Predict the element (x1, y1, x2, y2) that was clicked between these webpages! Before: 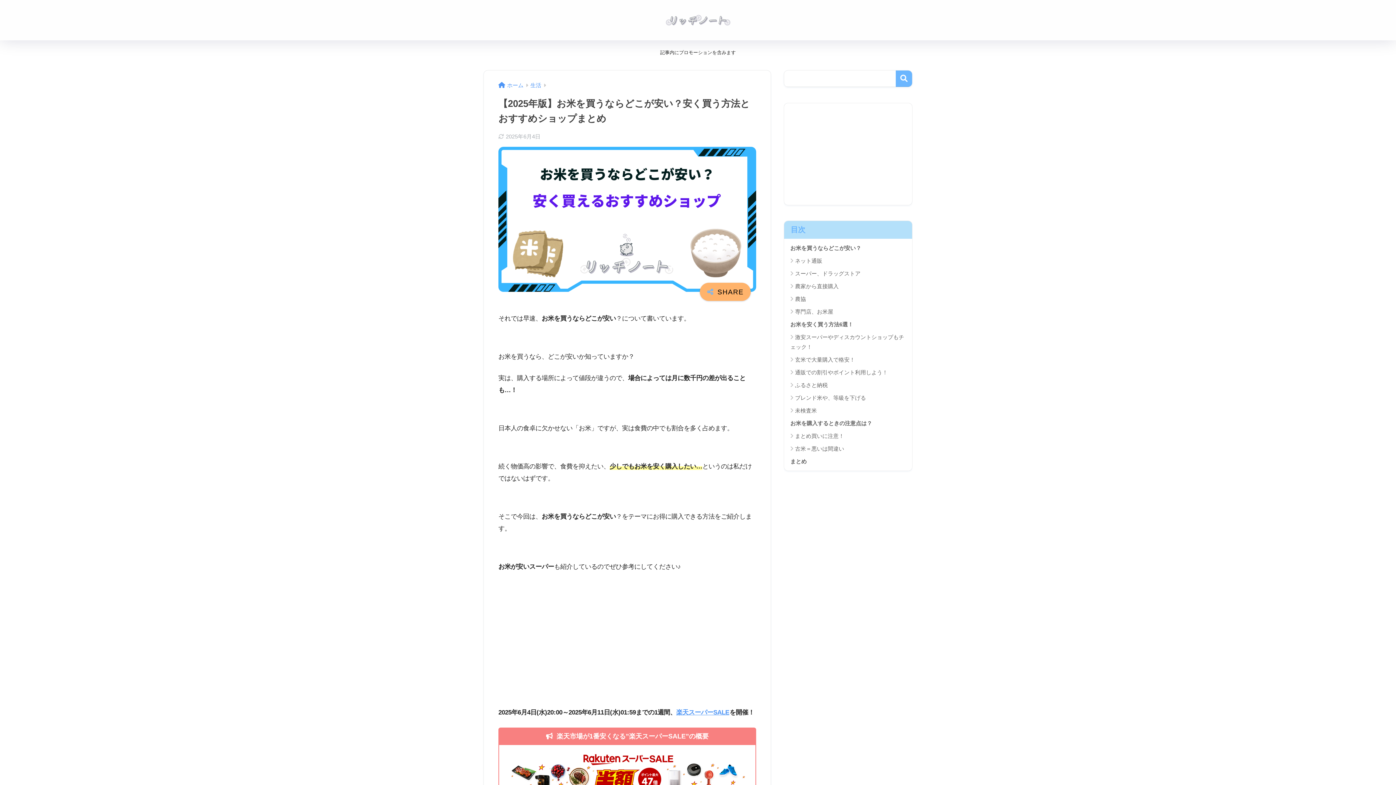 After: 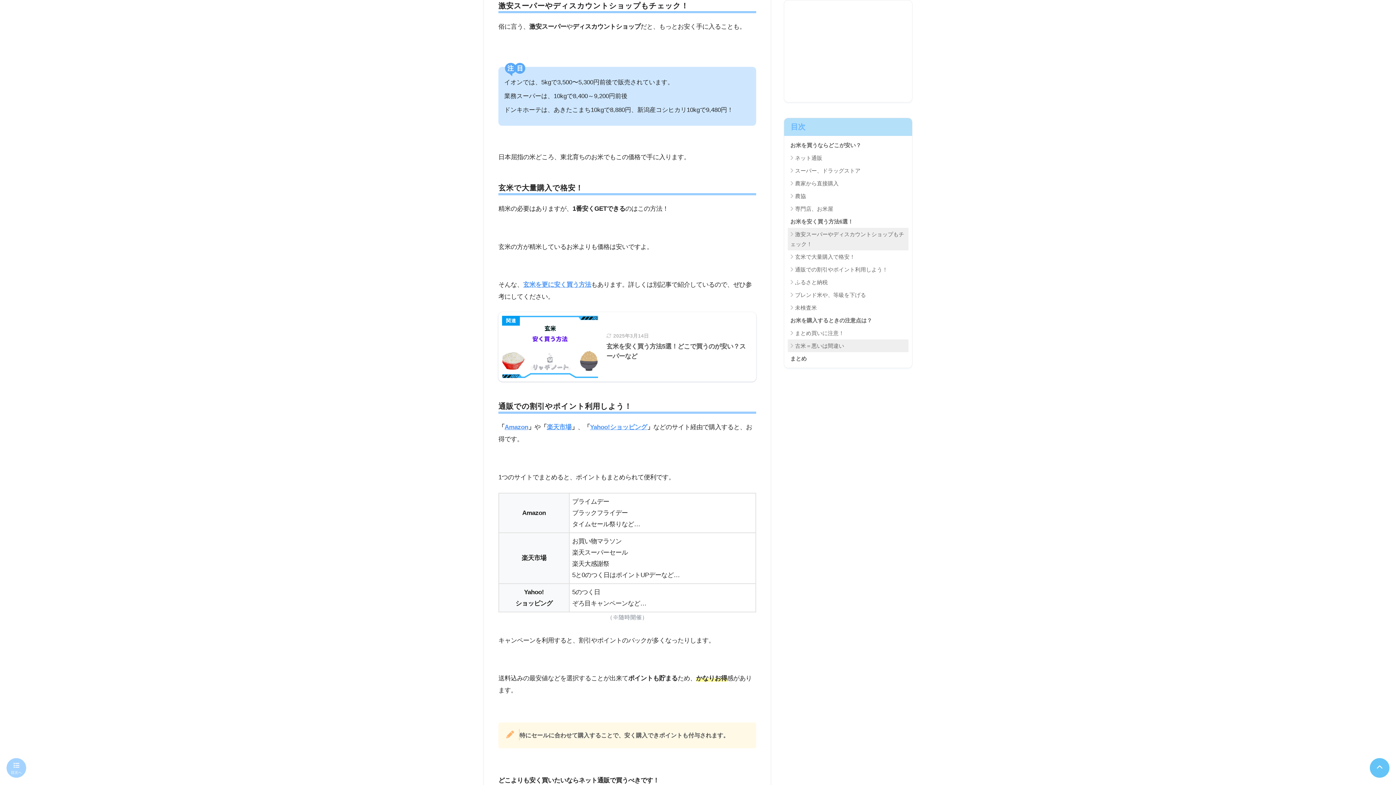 Action: bbox: (788, 330, 908, 353) label: 激安スーパーやディスカウントショップもチェック！